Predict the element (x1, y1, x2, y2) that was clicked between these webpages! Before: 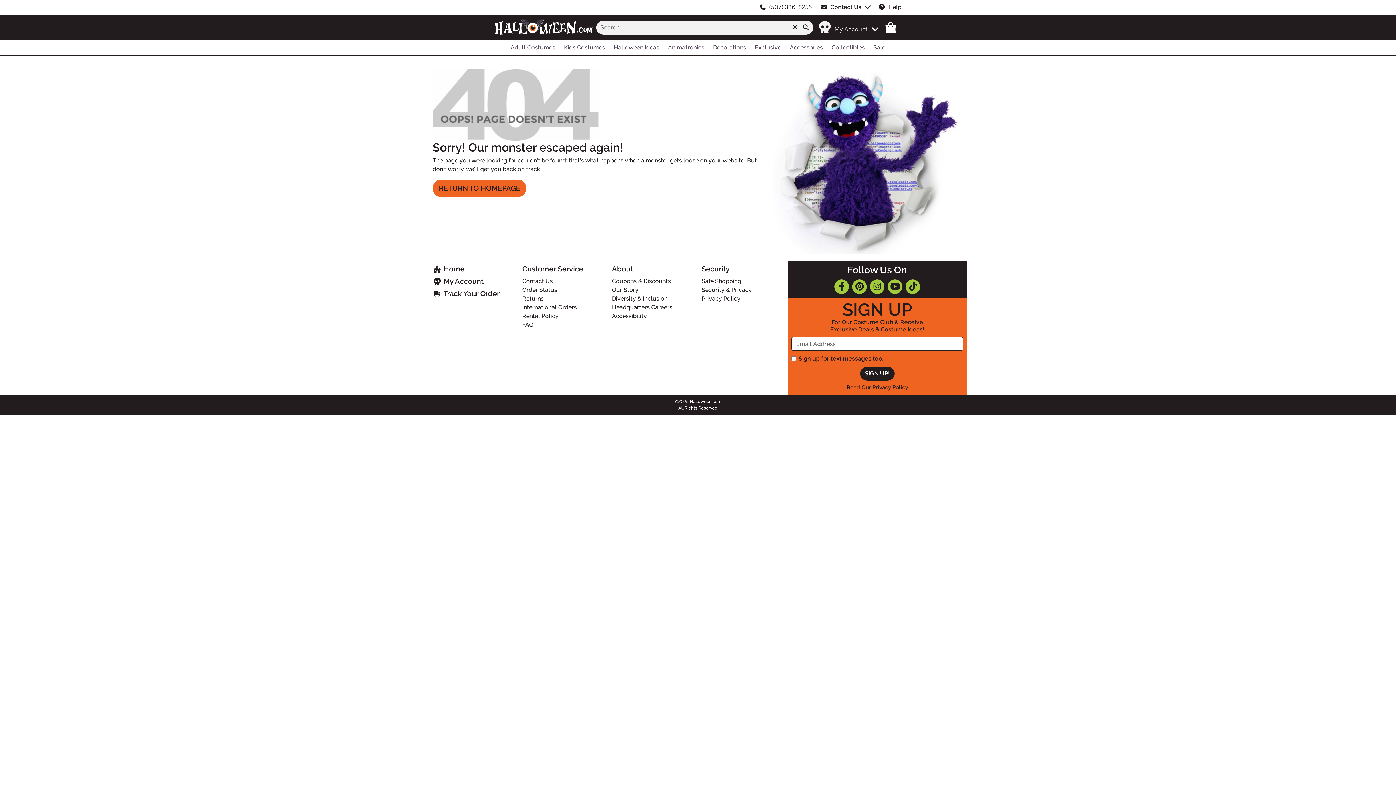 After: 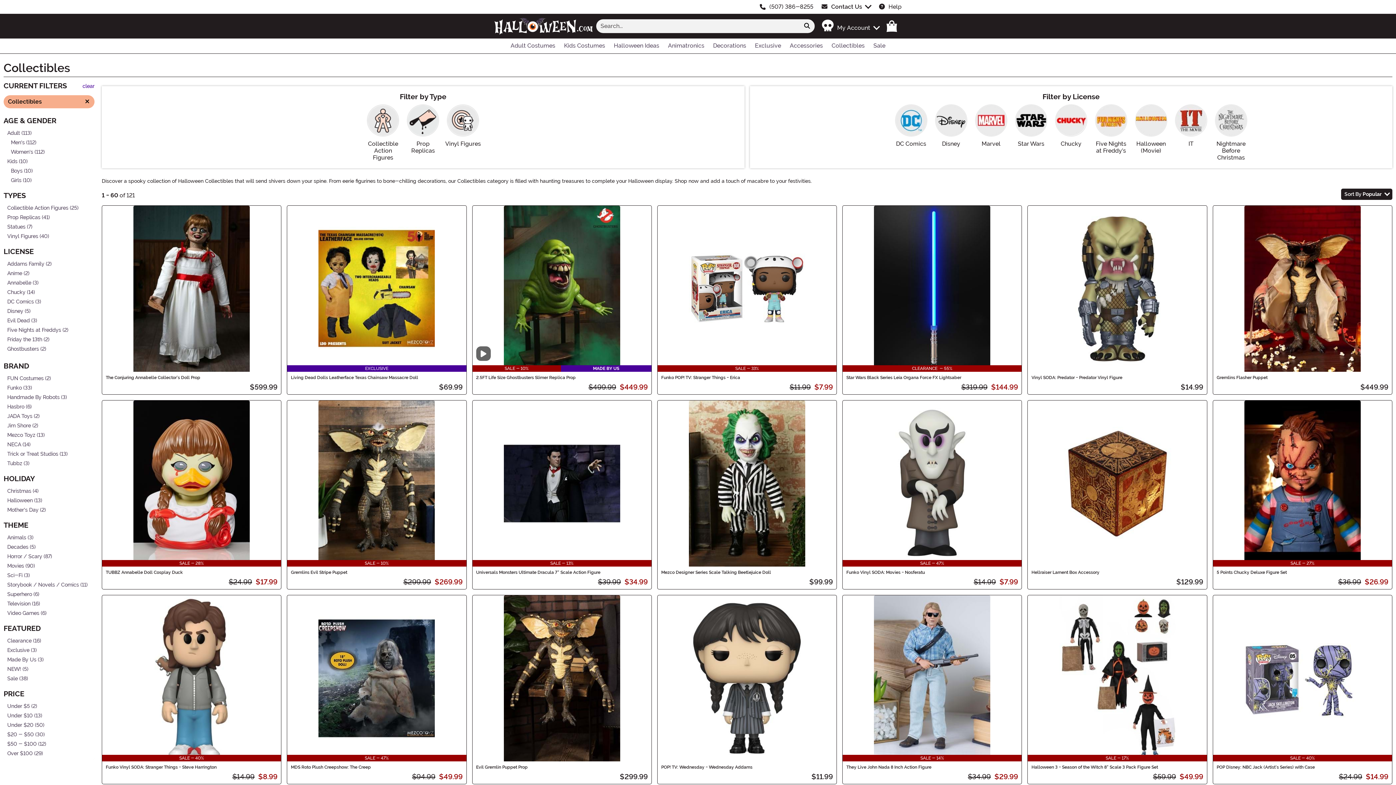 Action: bbox: (827, 40, 869, 55) label: Shop All Collectibles